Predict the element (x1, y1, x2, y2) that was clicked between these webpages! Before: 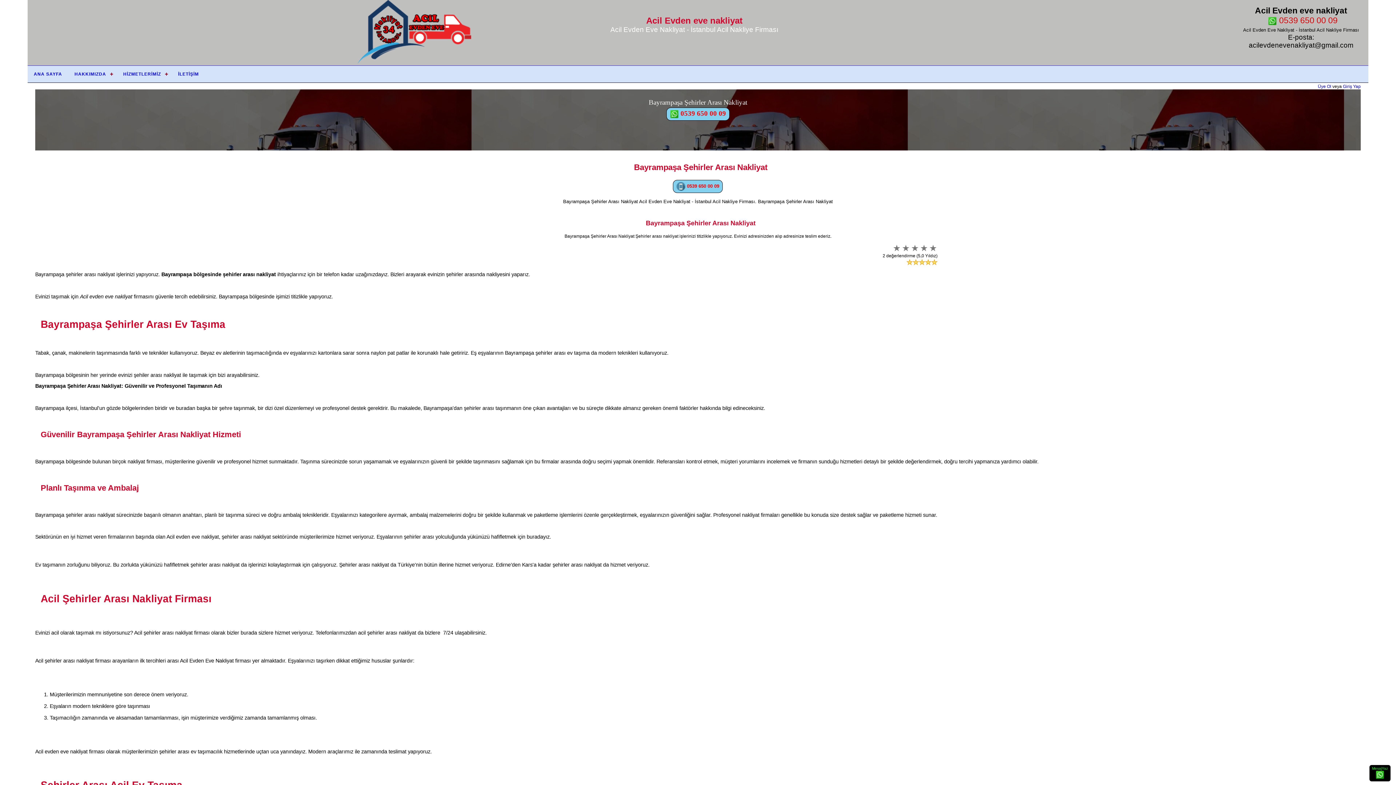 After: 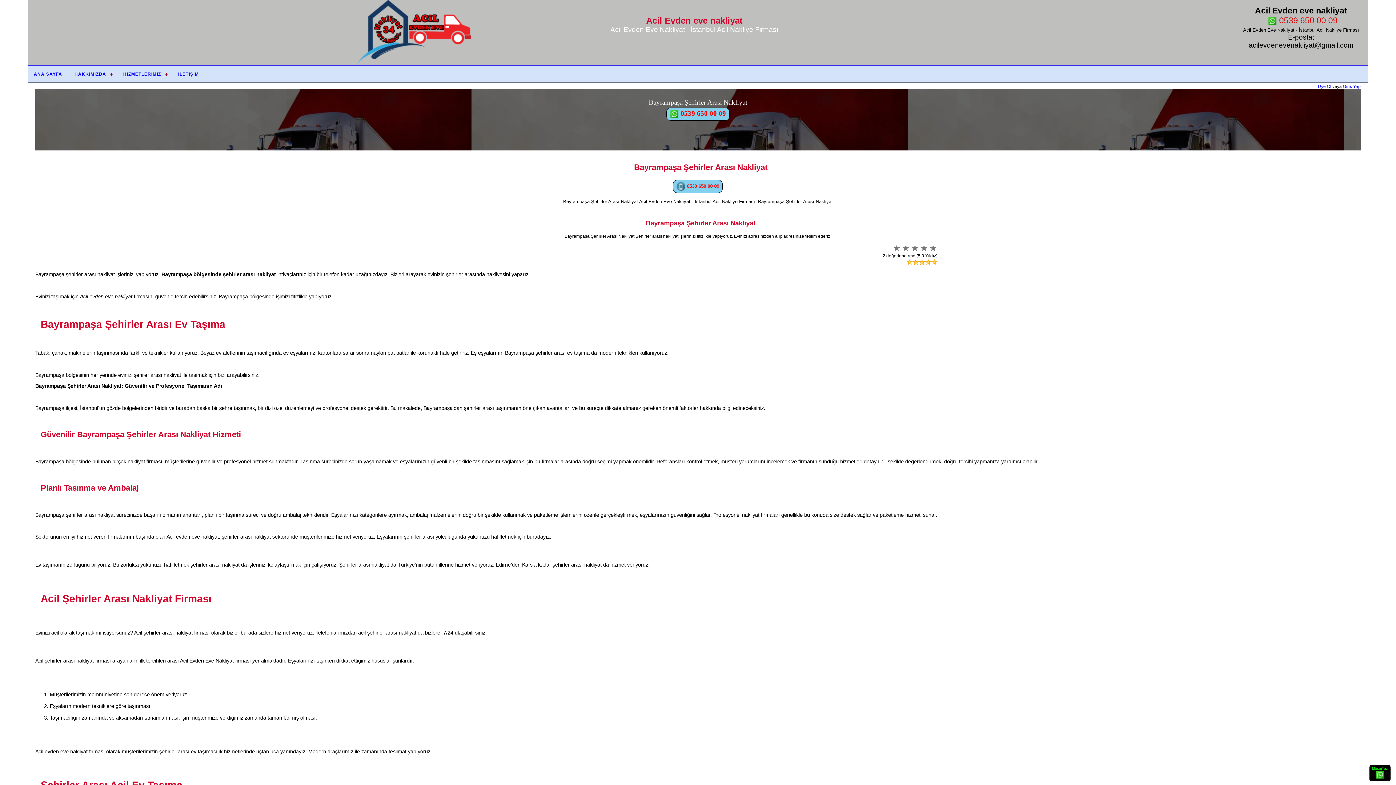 Action: bbox: (1268, 15, 1337, 25) label:  0539 650 00 09